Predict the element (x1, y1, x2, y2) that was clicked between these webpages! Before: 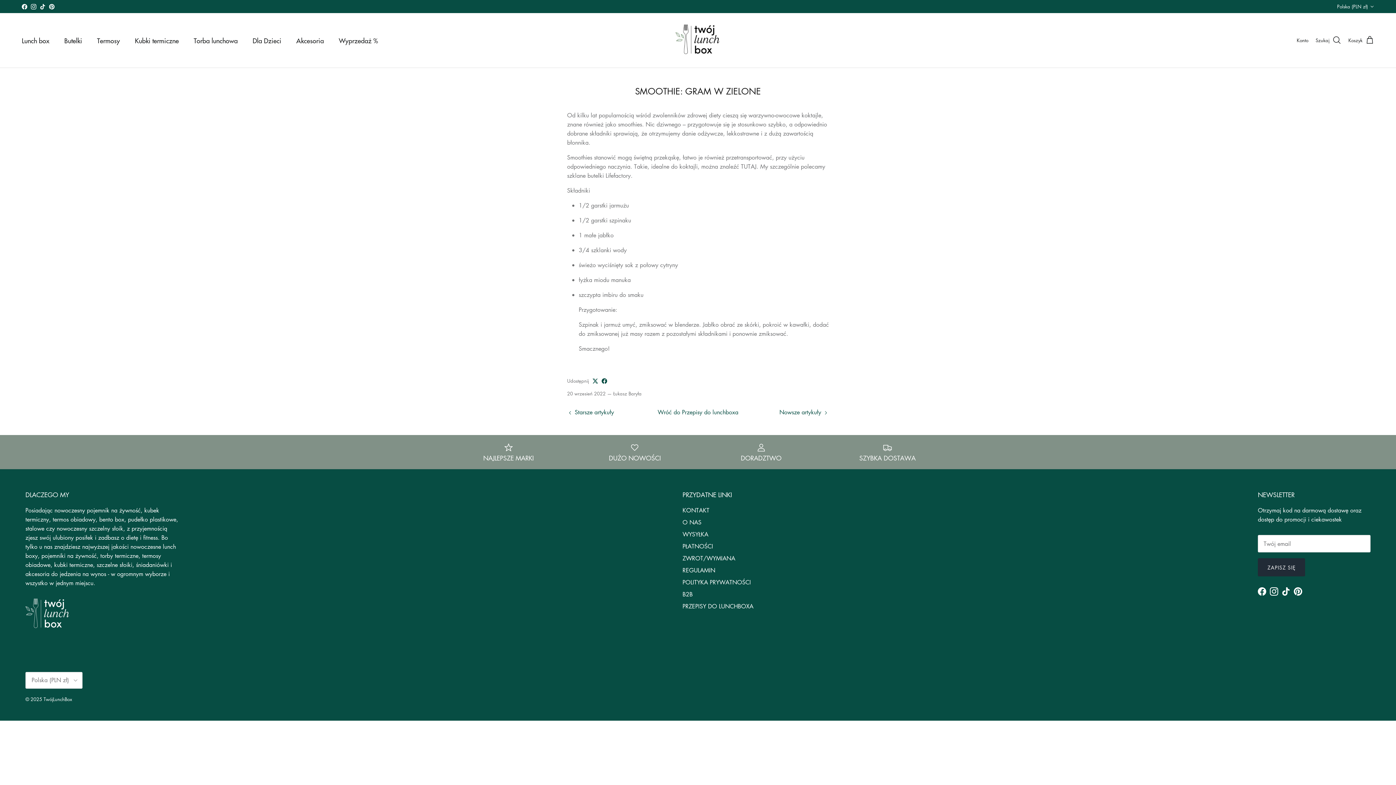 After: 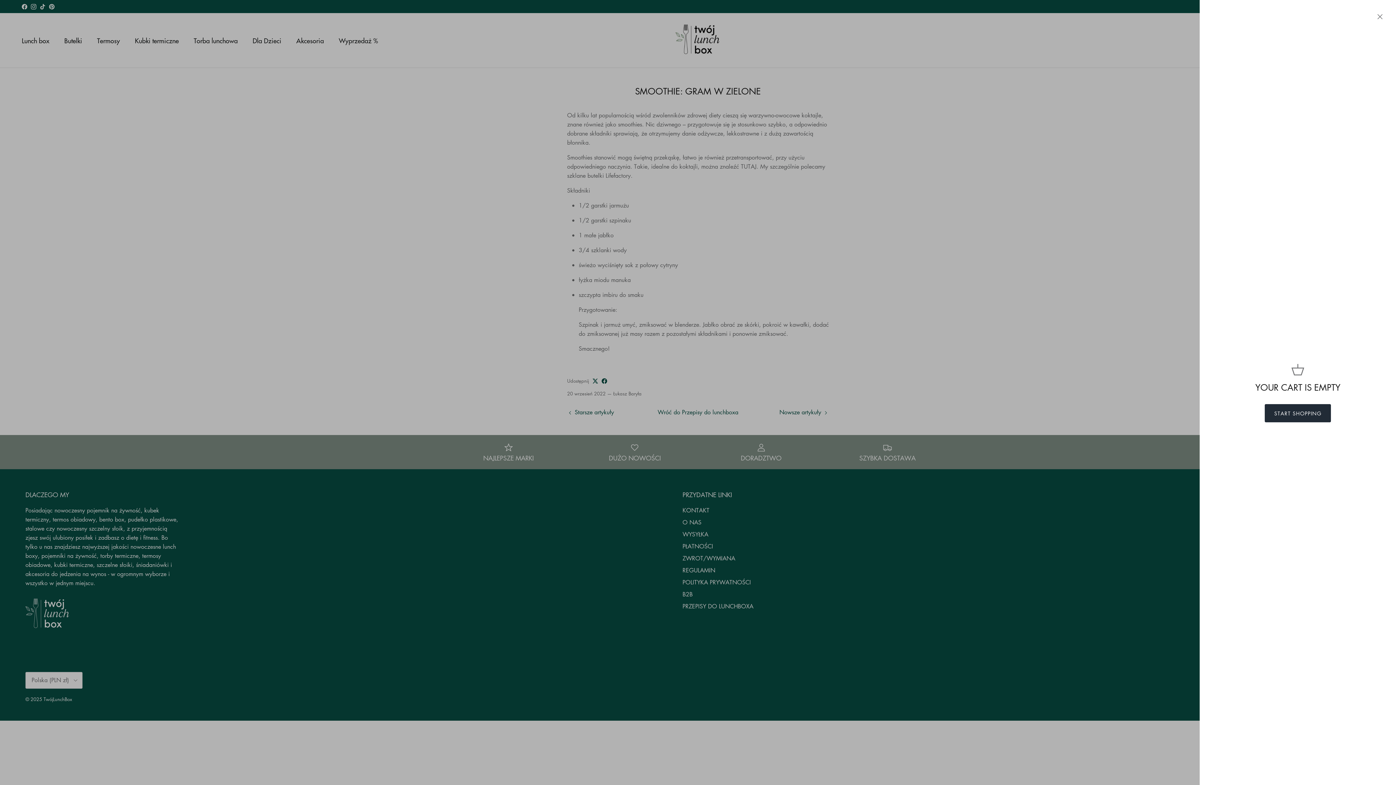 Action: label: Koszyk bbox: (1348, 35, 1374, 45)